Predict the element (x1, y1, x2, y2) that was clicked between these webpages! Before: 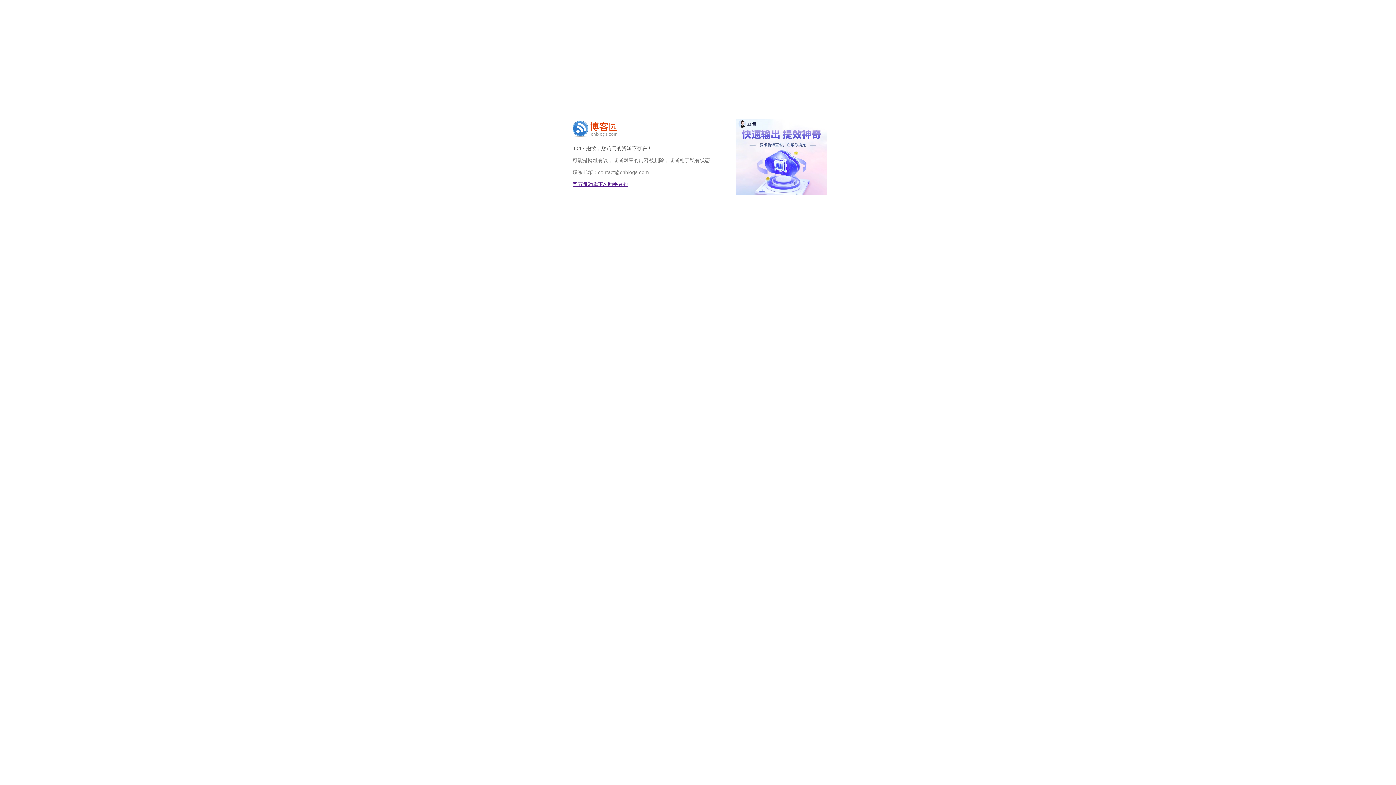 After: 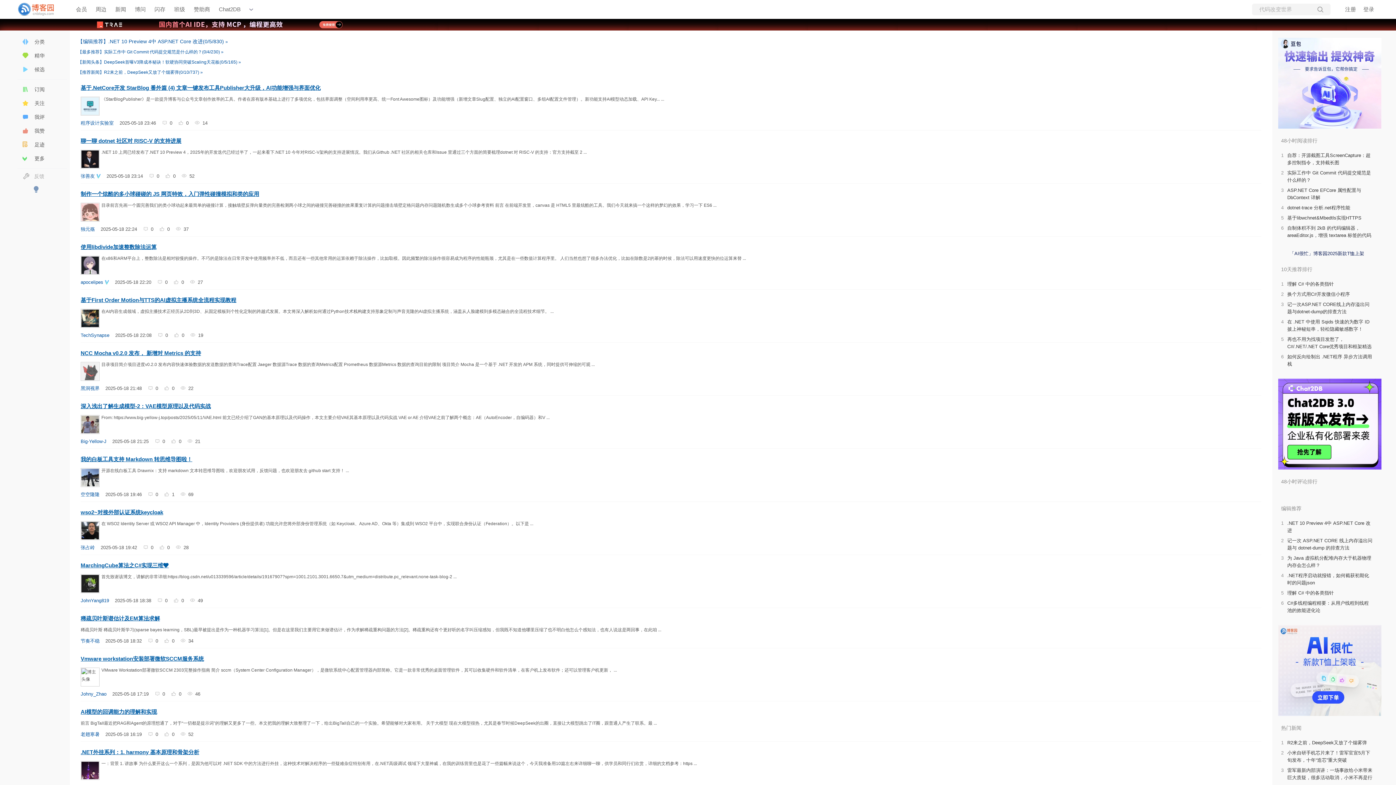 Action: bbox: (572, 132, 617, 138)